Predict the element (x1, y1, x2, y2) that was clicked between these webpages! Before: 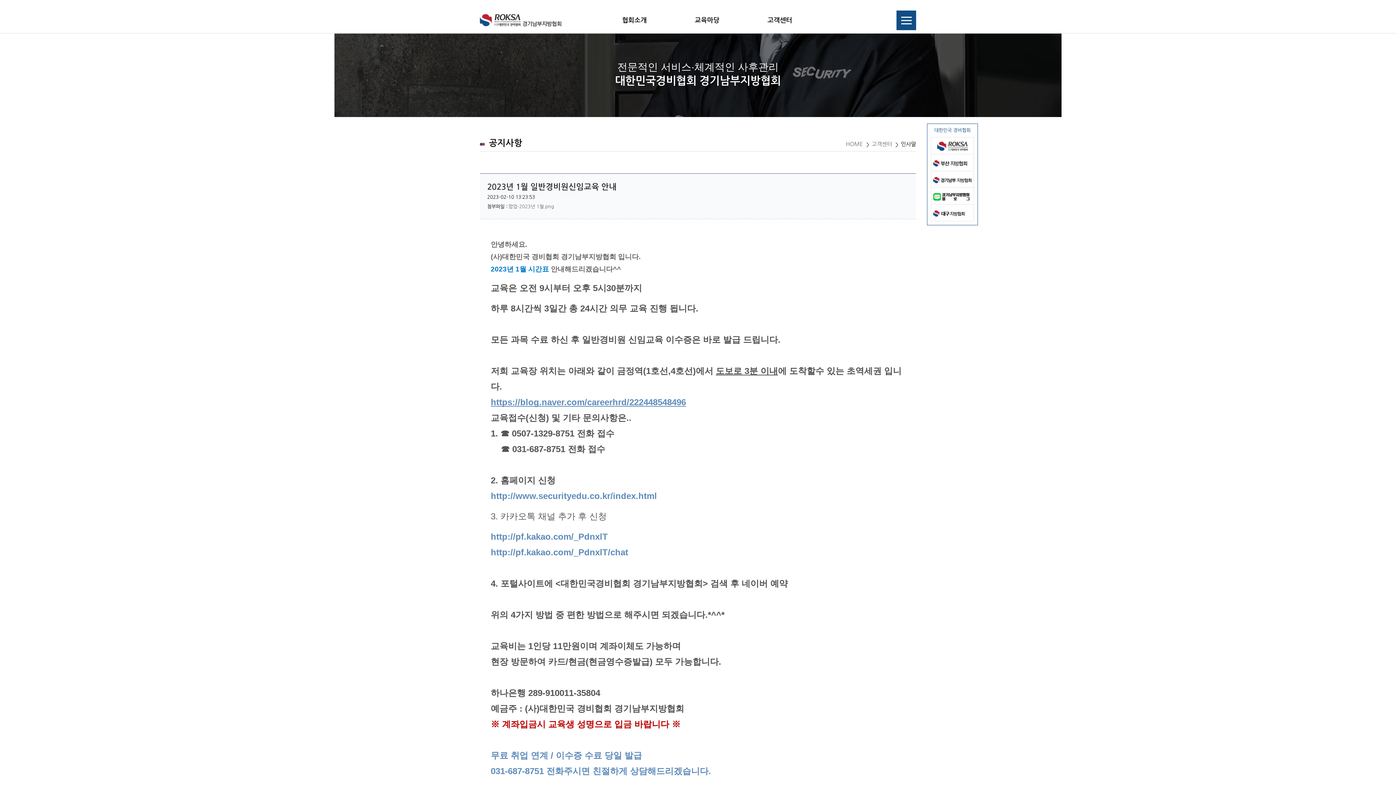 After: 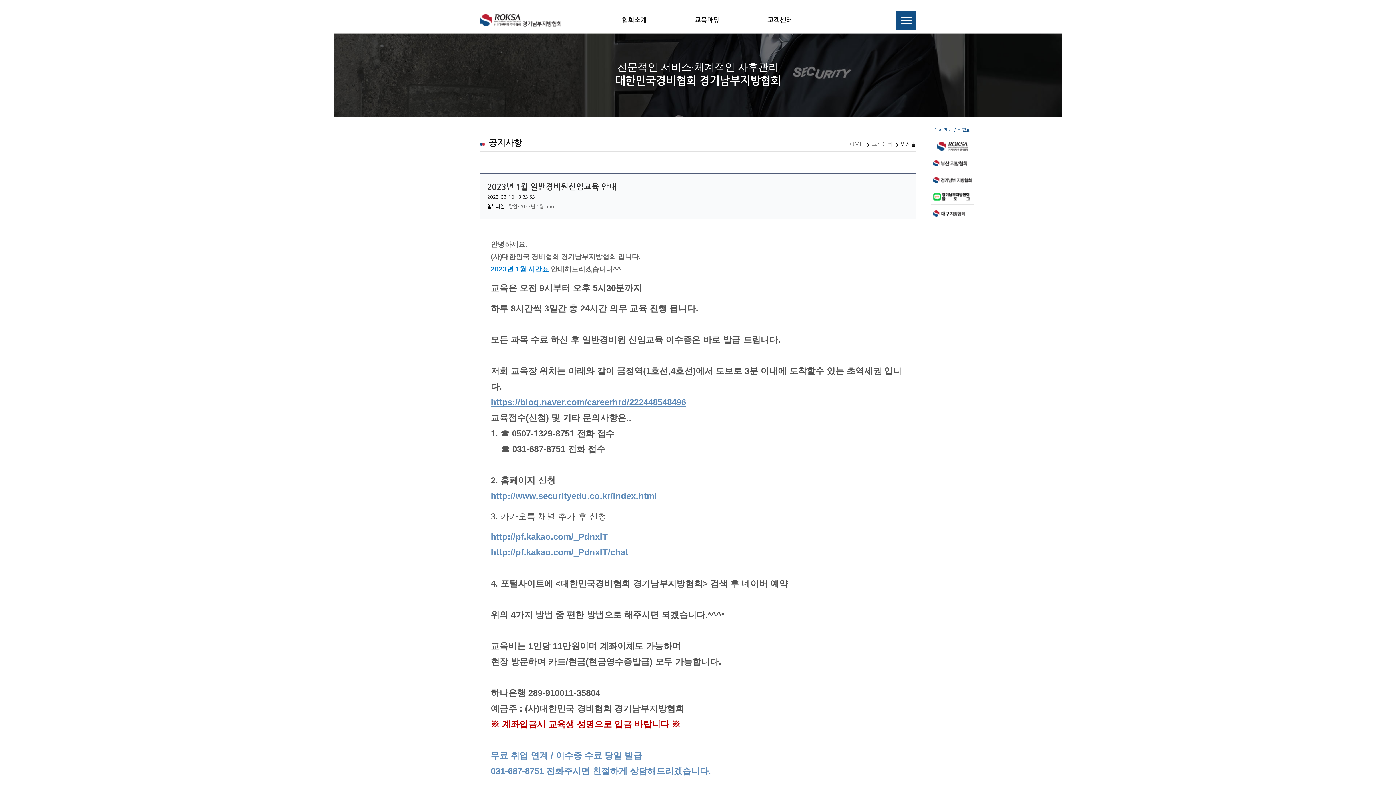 Action: bbox: (490, 547, 628, 557) label: http://pf.kakao.com/_PdnxlT/chat